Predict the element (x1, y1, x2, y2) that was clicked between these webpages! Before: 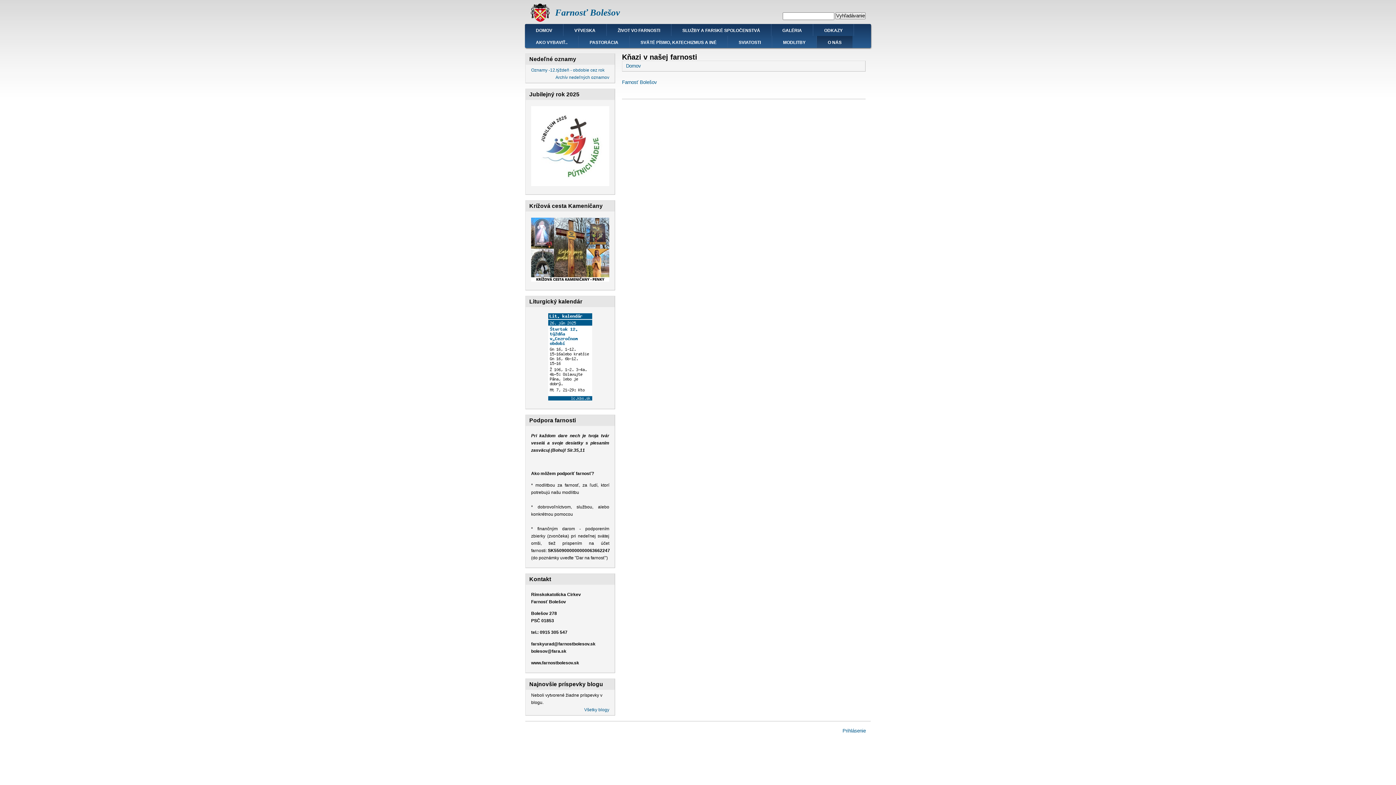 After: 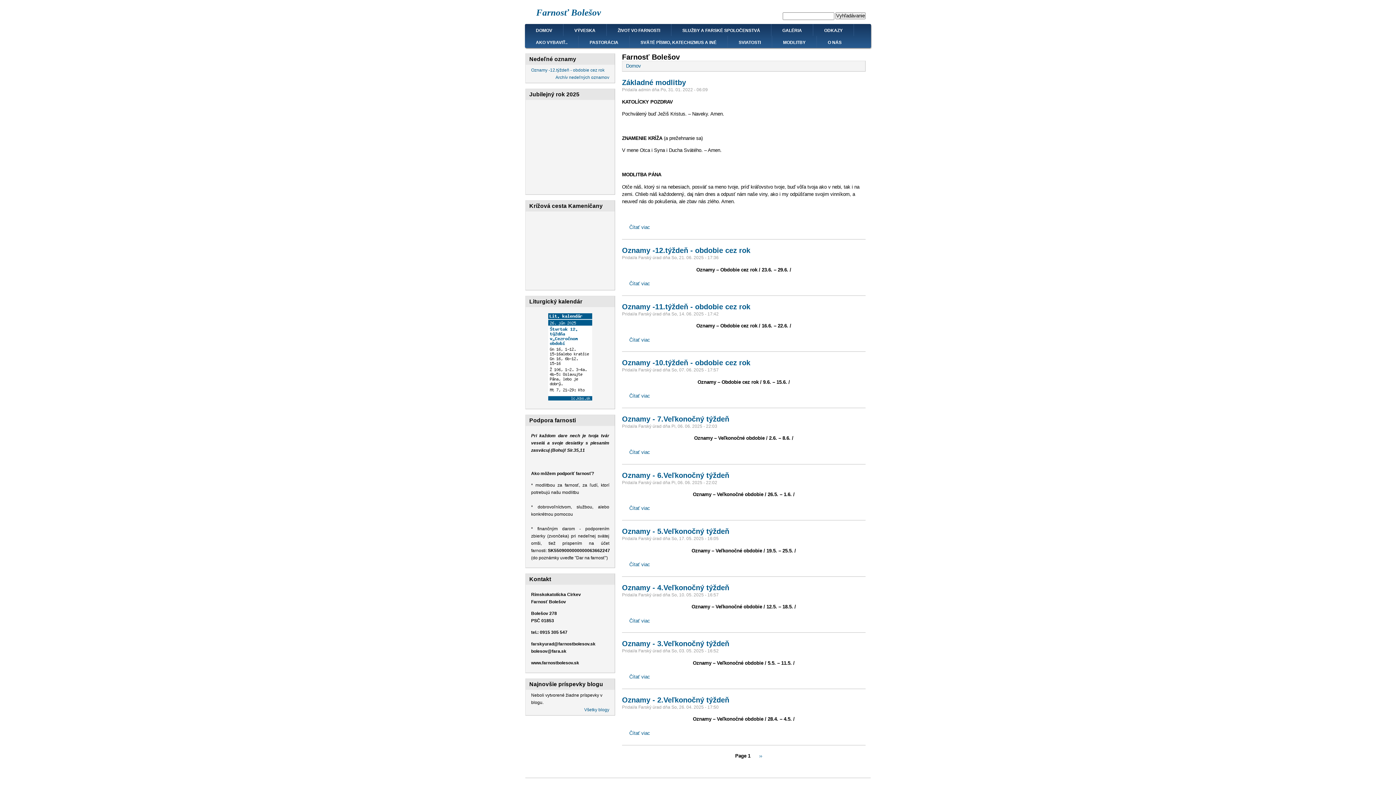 Action: label: Farnosť Bolešov bbox: (622, 79, 657, 85)